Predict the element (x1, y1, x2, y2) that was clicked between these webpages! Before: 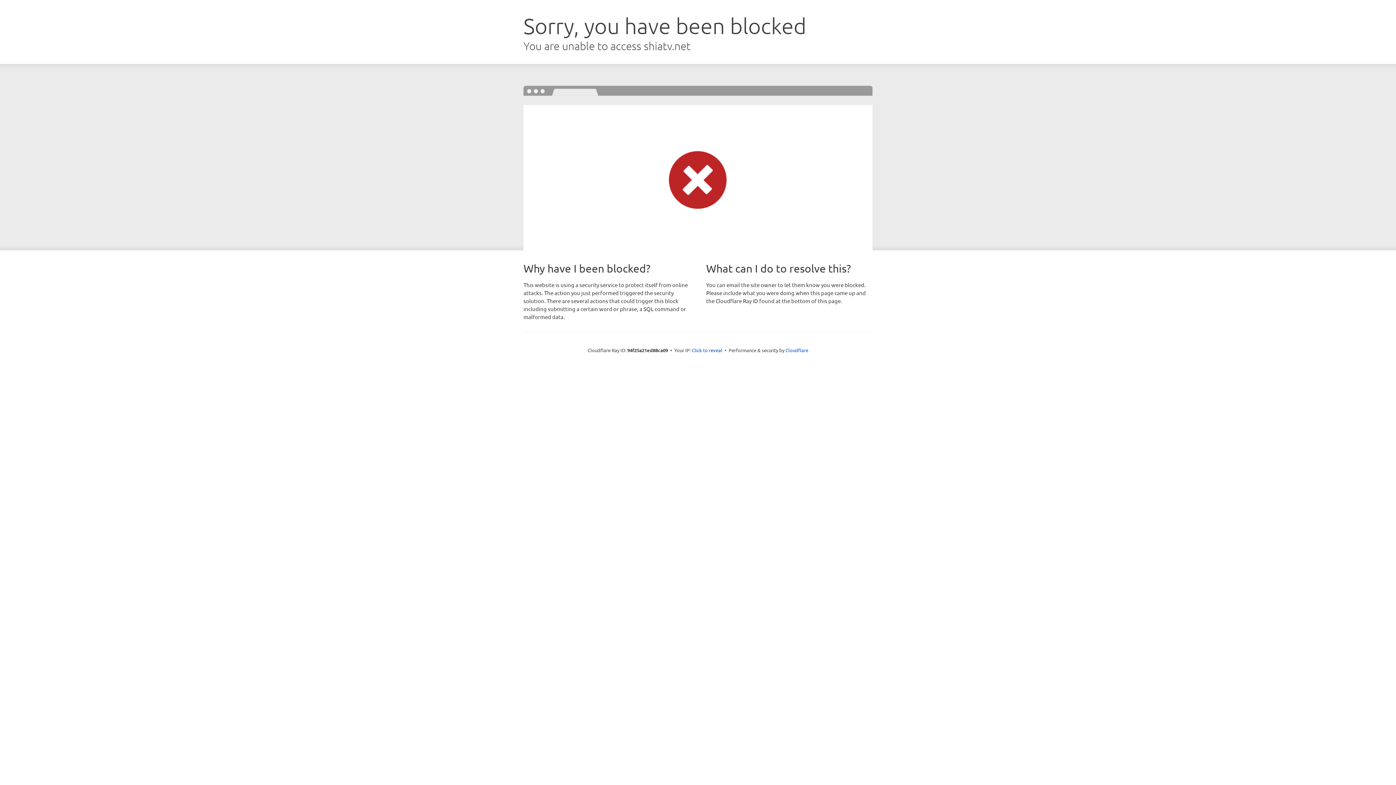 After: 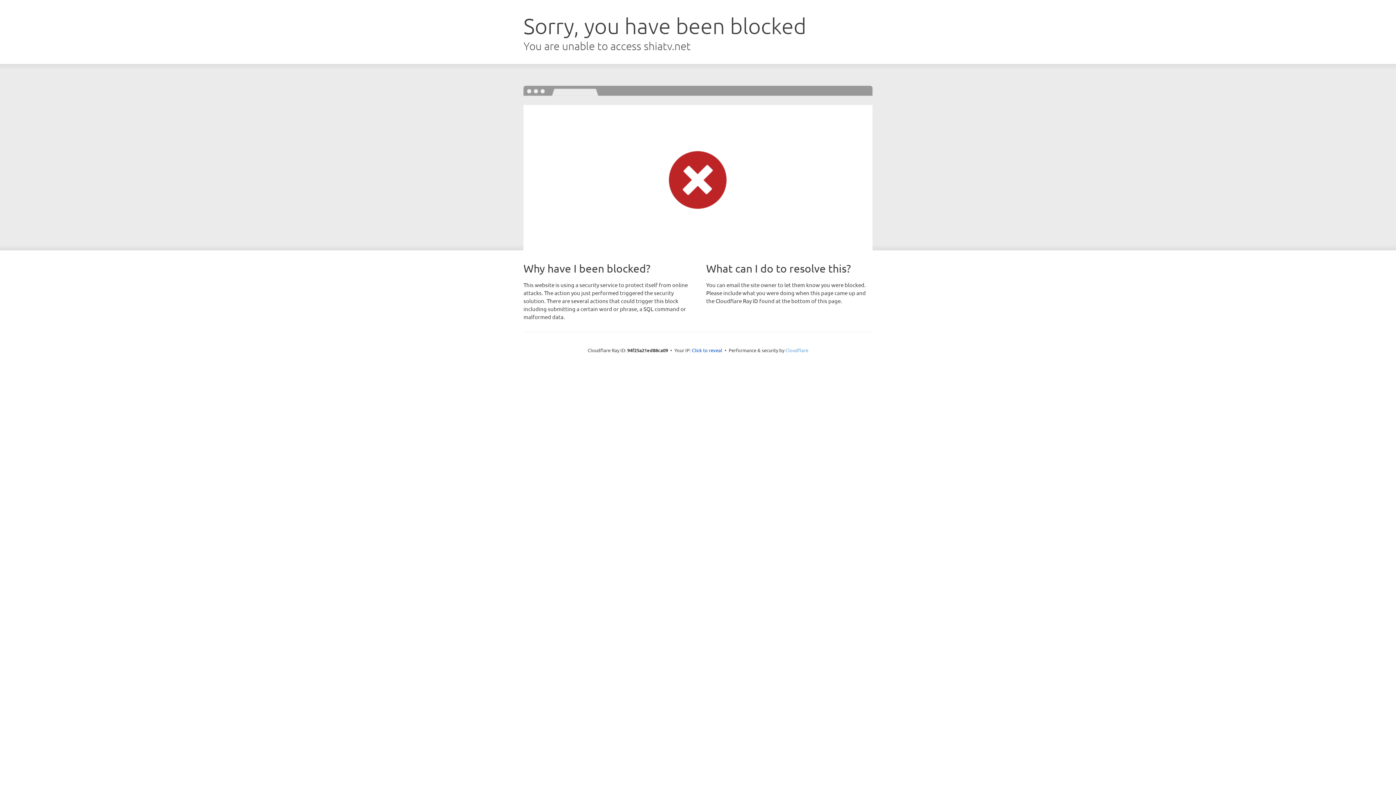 Action: label: Cloudflare bbox: (785, 347, 808, 353)